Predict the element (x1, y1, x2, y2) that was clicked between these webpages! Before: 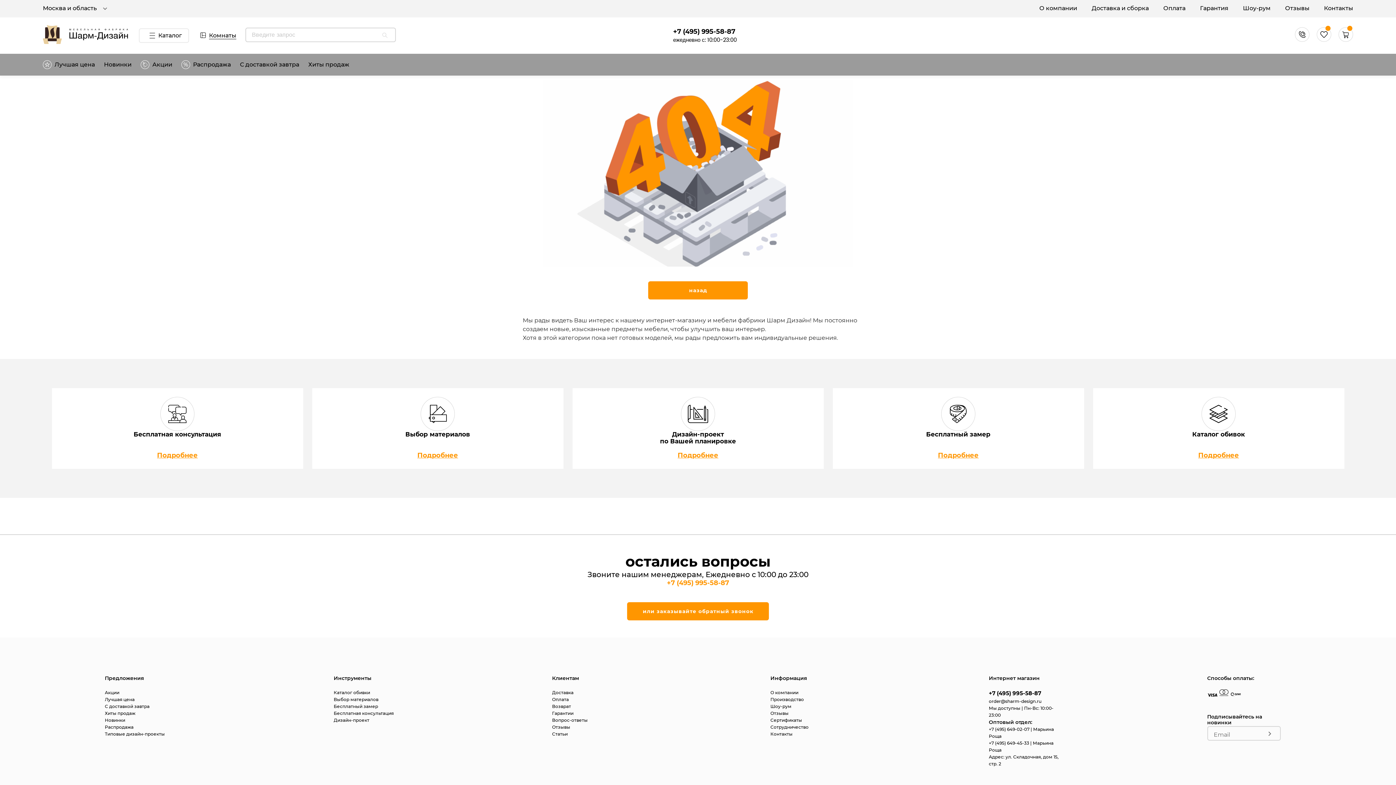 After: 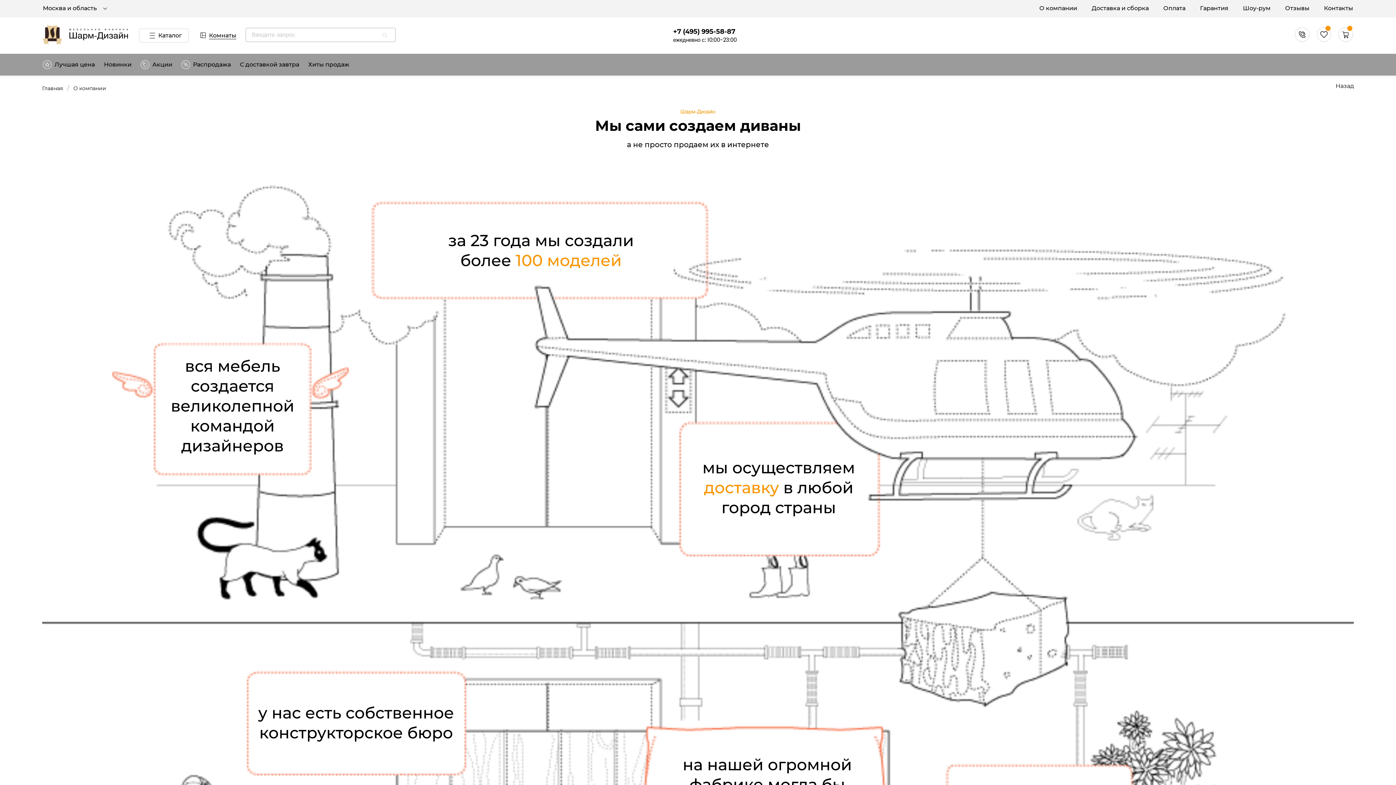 Action: label: О компании bbox: (1032, 0, 1084, 16)